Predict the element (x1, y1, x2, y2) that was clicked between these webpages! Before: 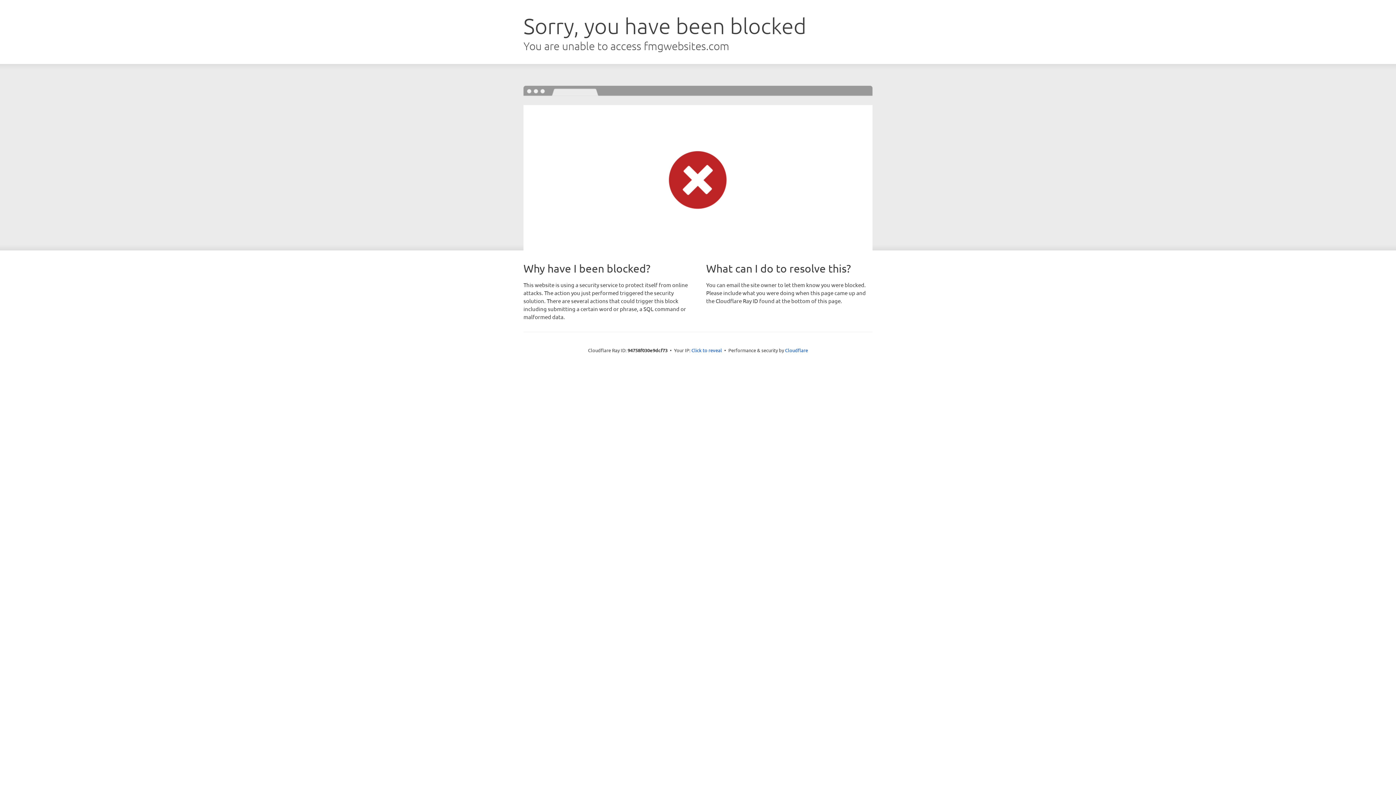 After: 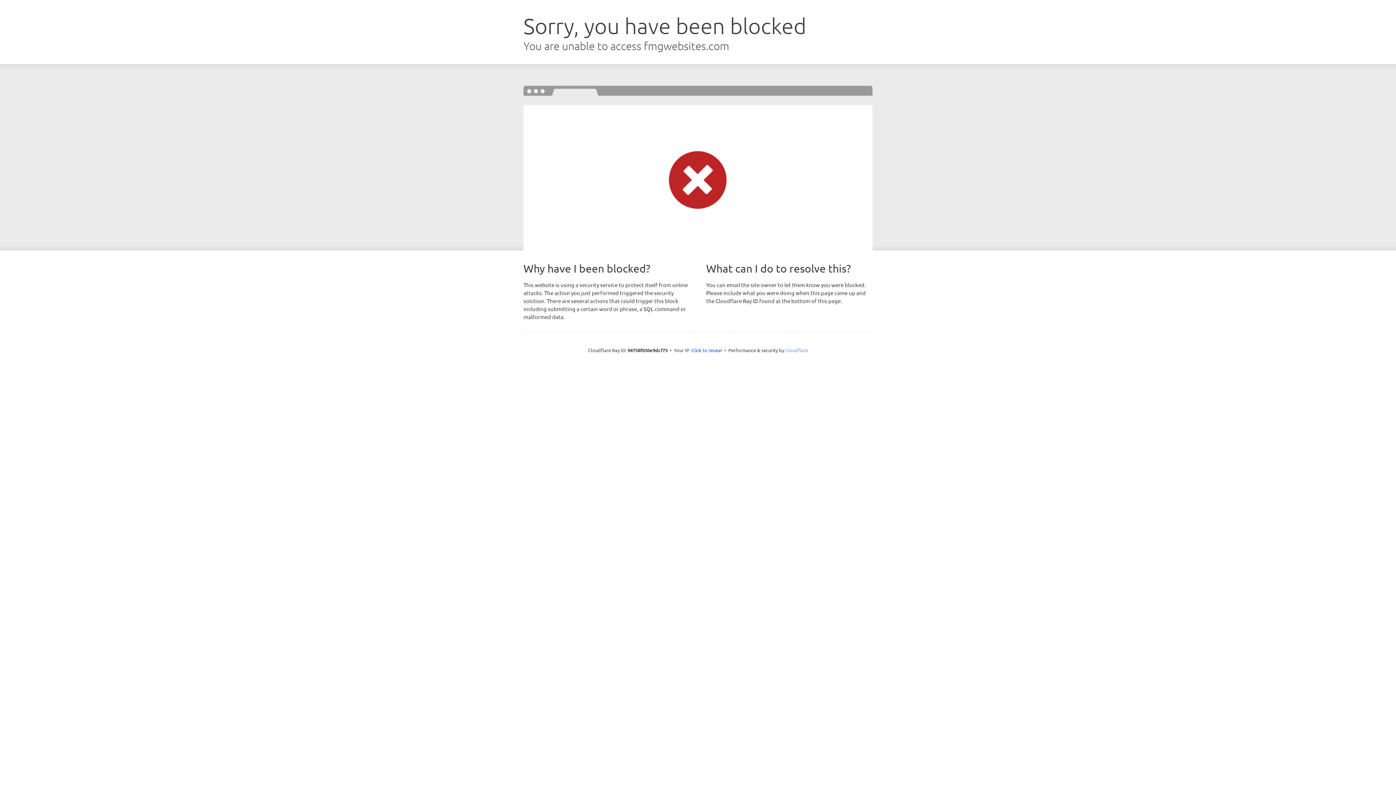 Action: bbox: (785, 347, 808, 353) label: Cloudflare